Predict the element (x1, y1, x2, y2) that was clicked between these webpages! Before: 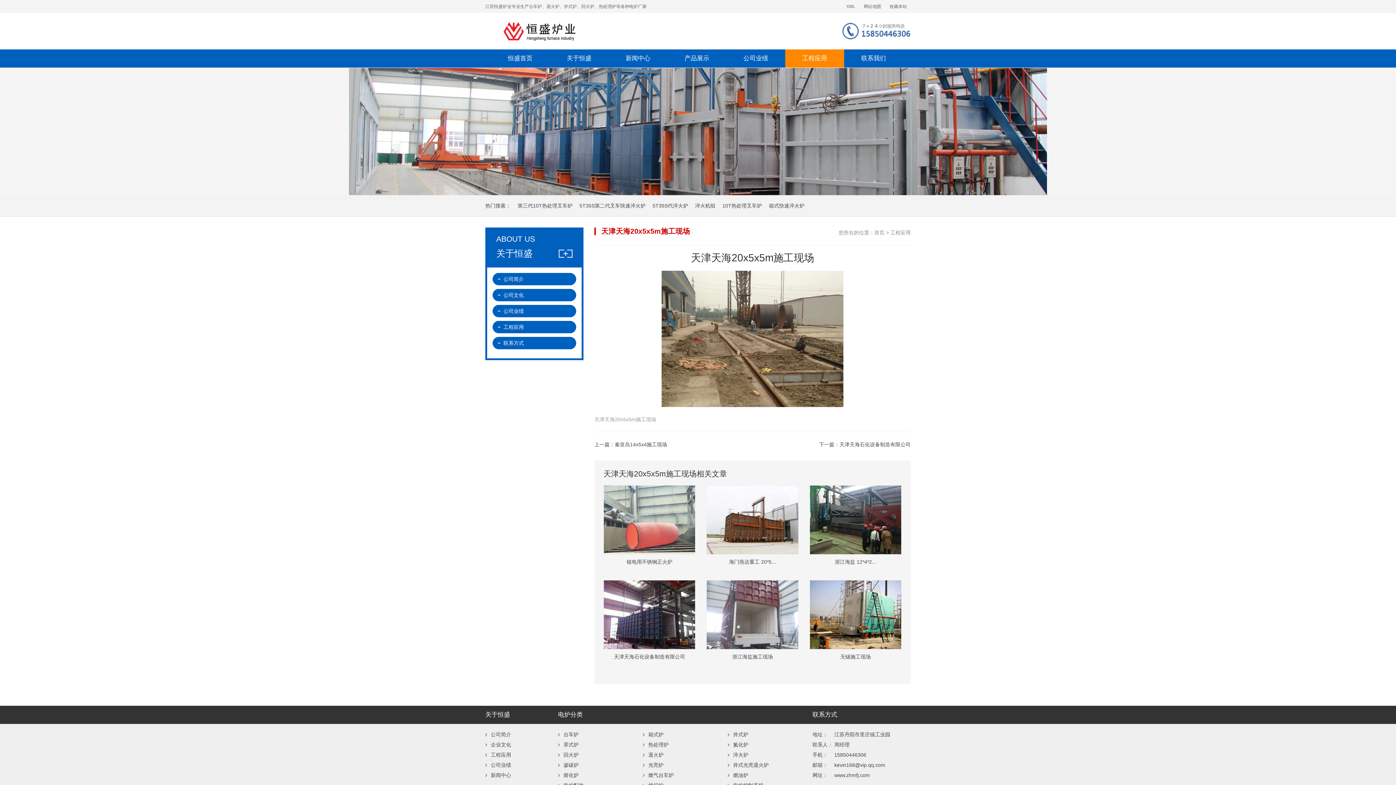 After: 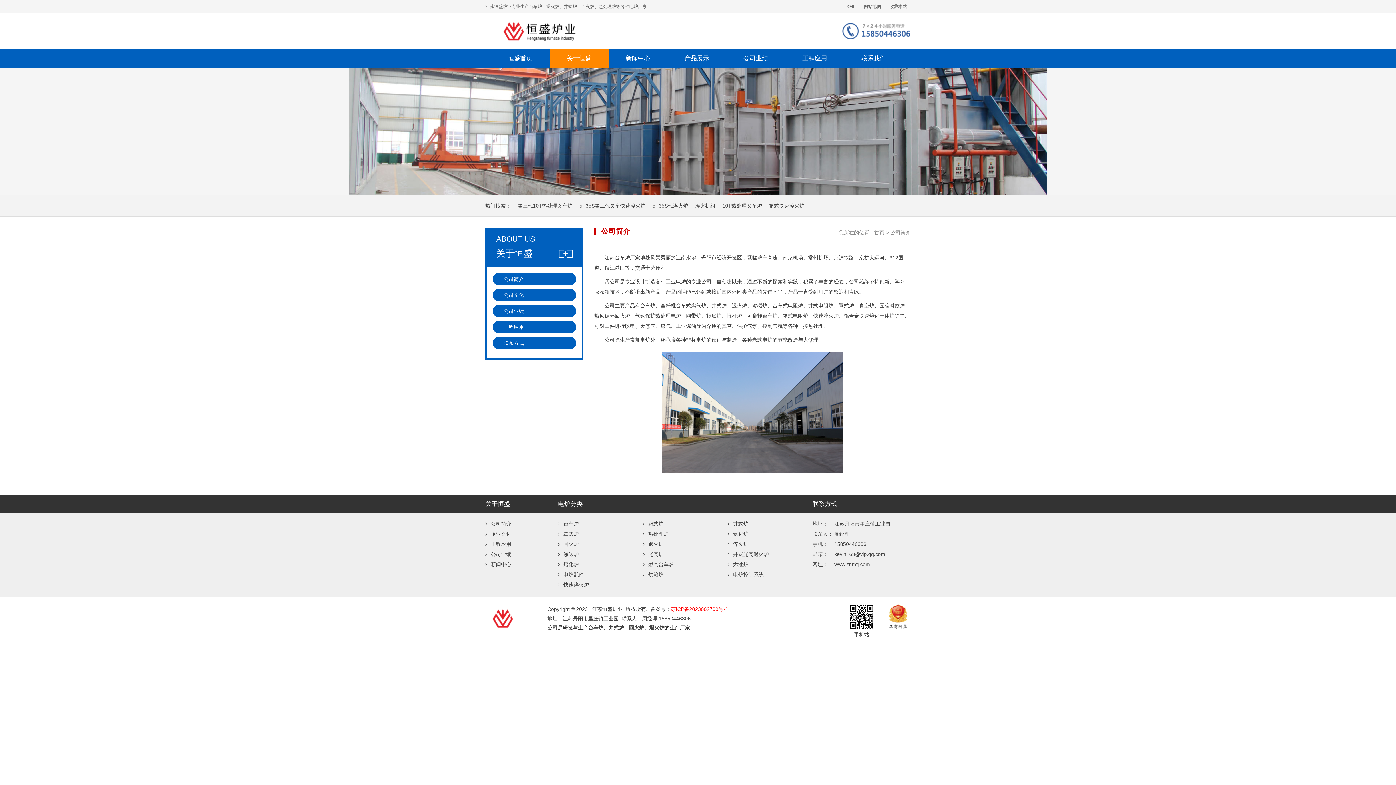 Action: bbox: (485, 731, 511, 737) label: 公司简介